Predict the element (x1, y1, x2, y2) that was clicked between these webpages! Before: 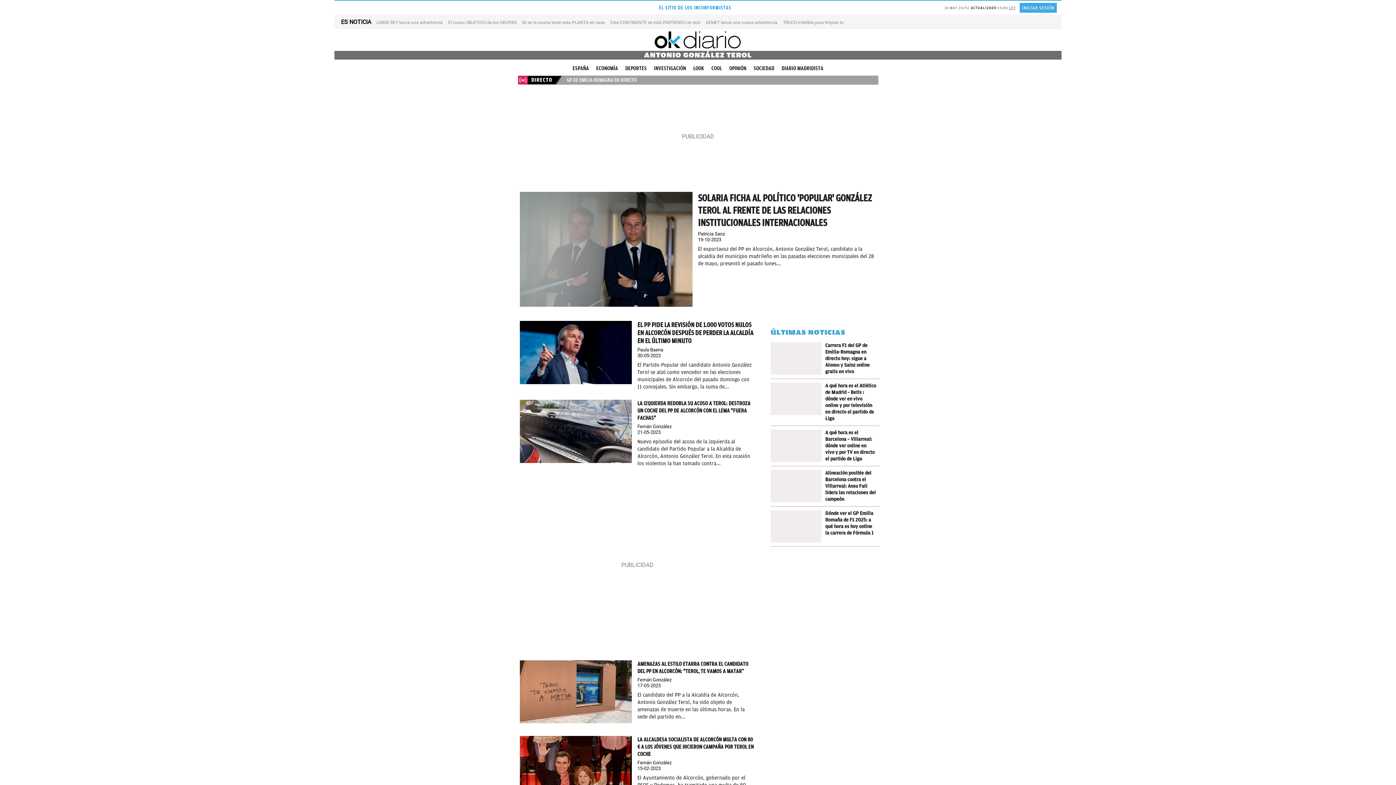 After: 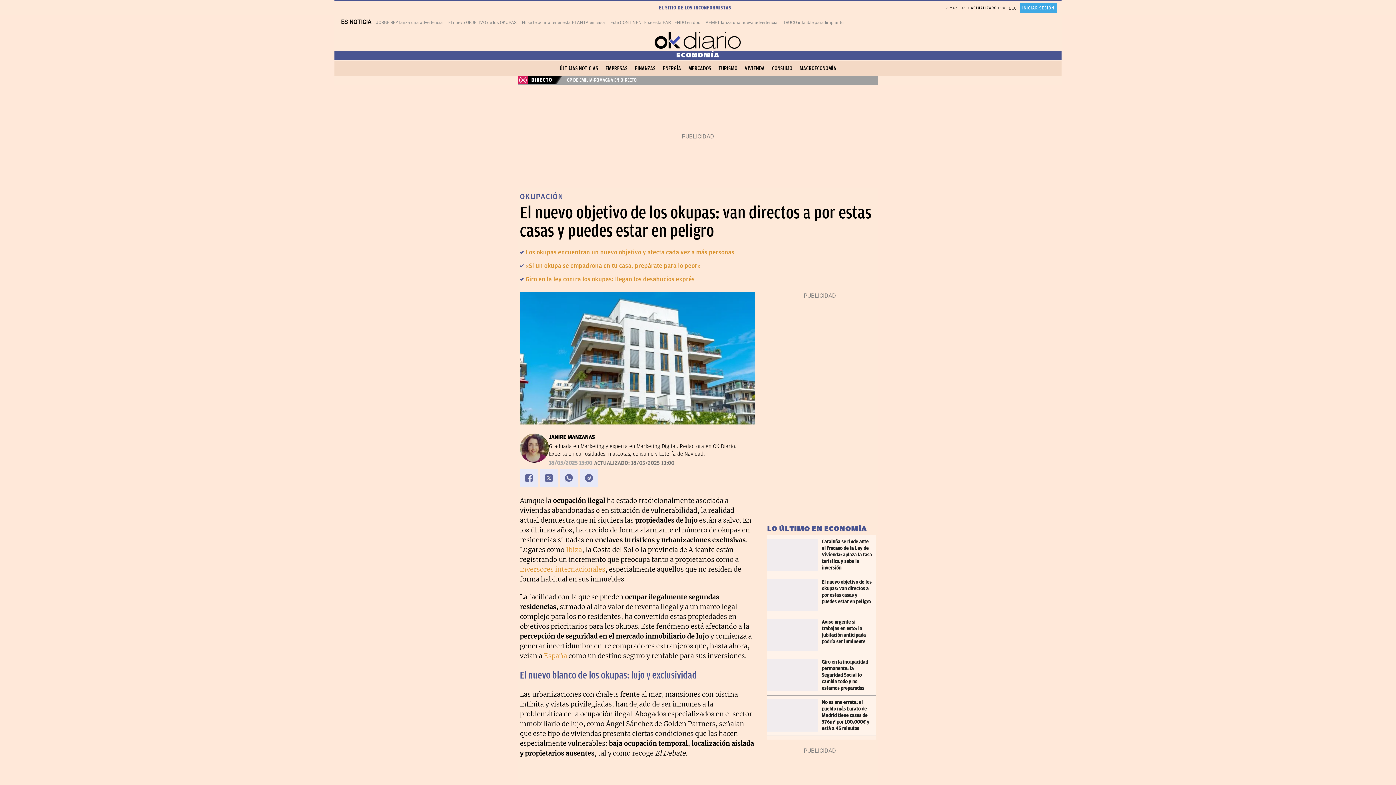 Action: bbox: (448, 19, 516, 24) label: El nuevo OBJETIVO de los OKUPAS